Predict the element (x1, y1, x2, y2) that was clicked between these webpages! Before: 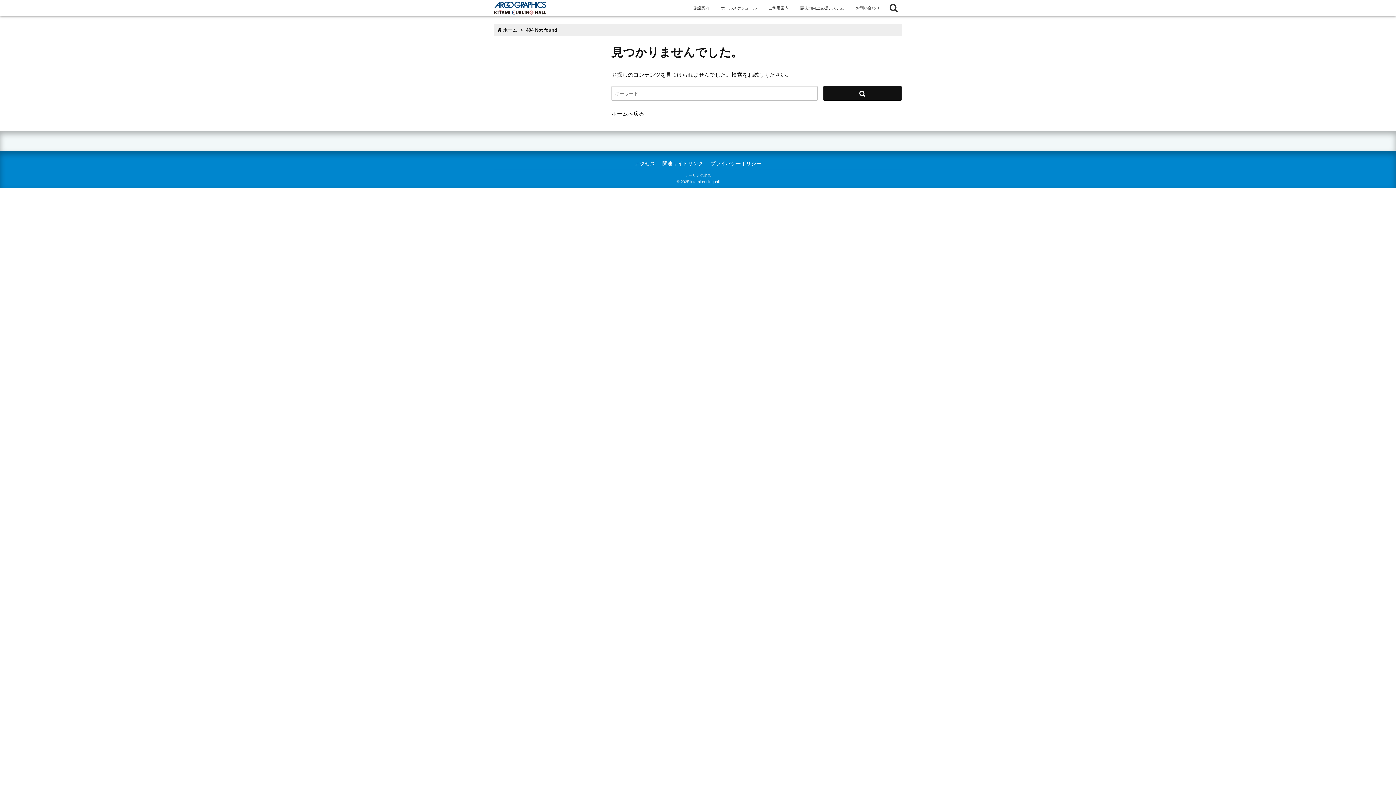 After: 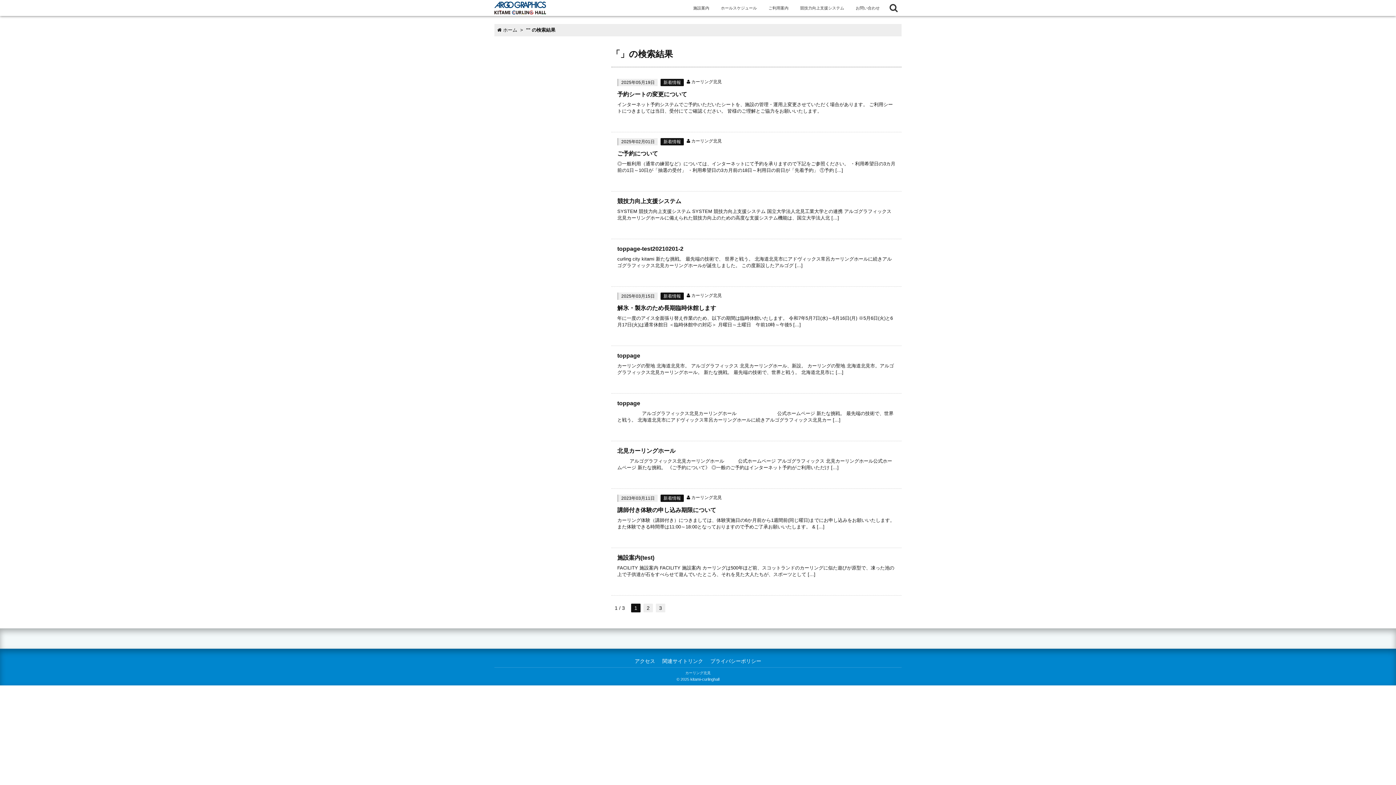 Action: bbox: (823, 86, 901, 100)